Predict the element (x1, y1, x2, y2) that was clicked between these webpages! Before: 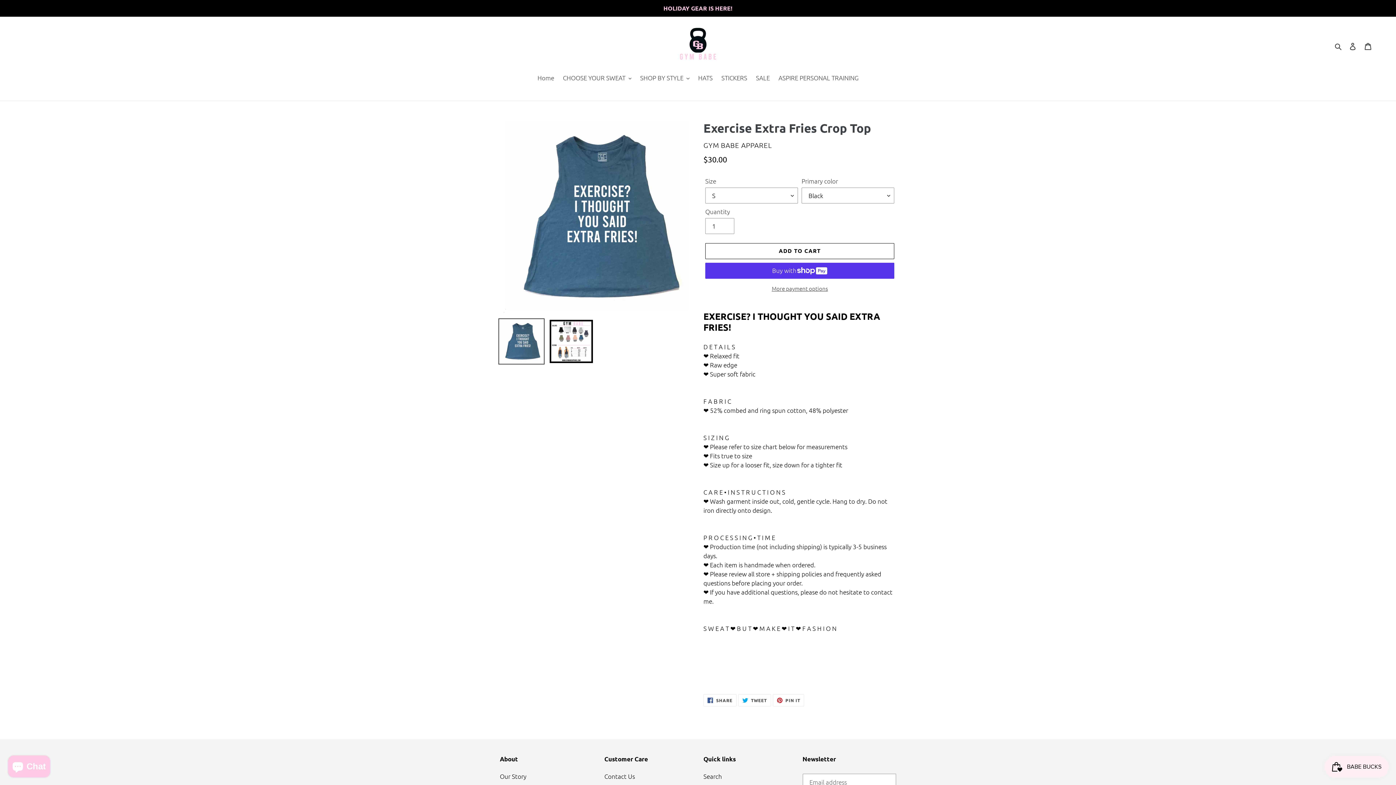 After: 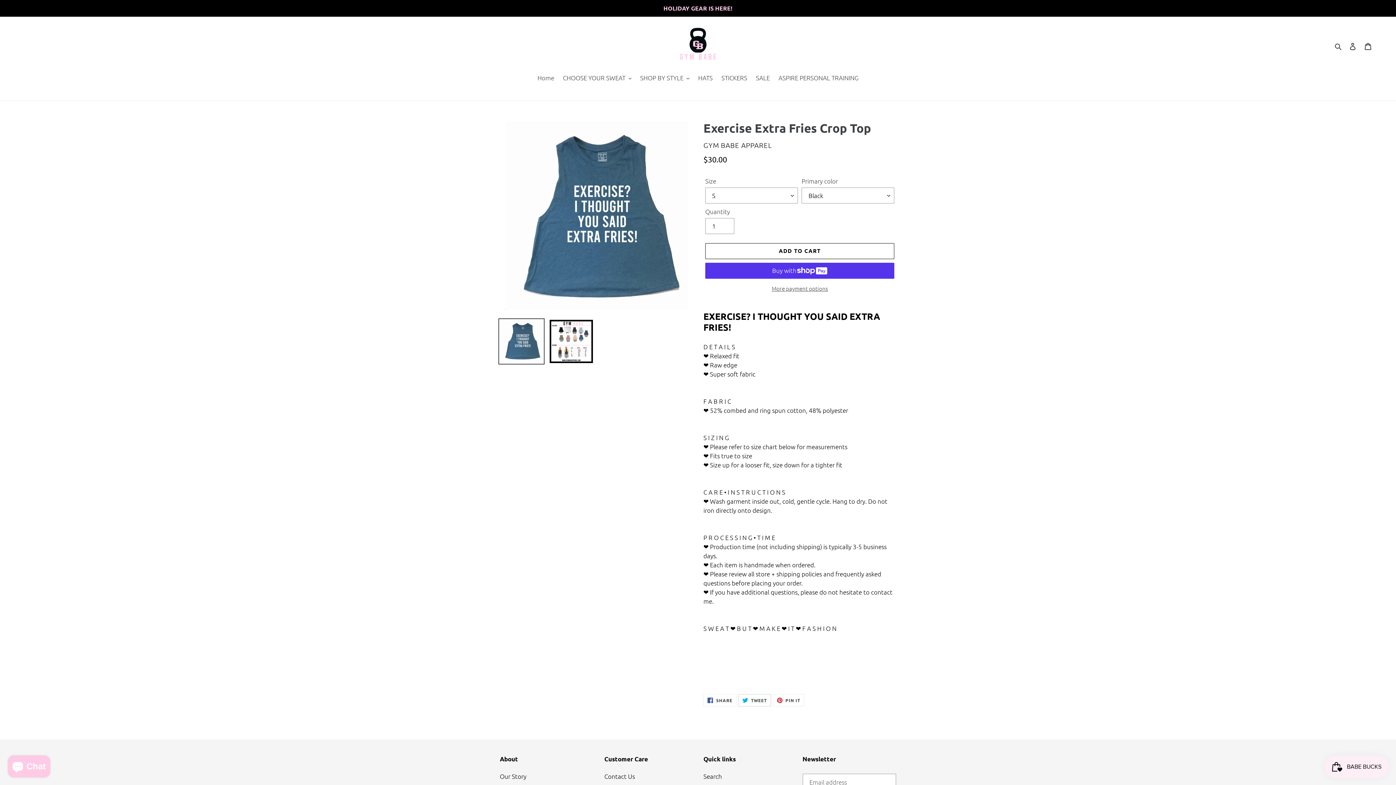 Action: label:  TWEET
TWEET ON TWITTER bbox: (738, 694, 771, 707)